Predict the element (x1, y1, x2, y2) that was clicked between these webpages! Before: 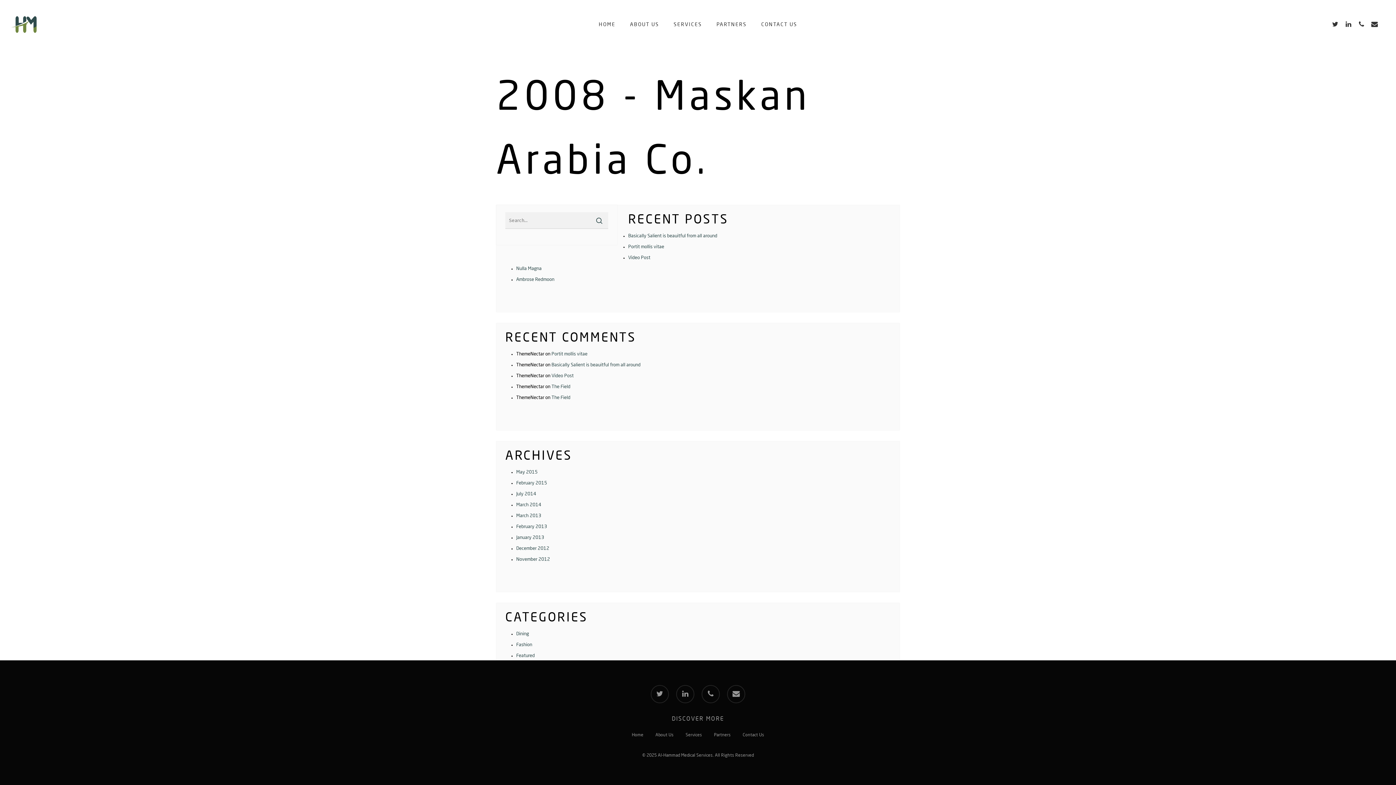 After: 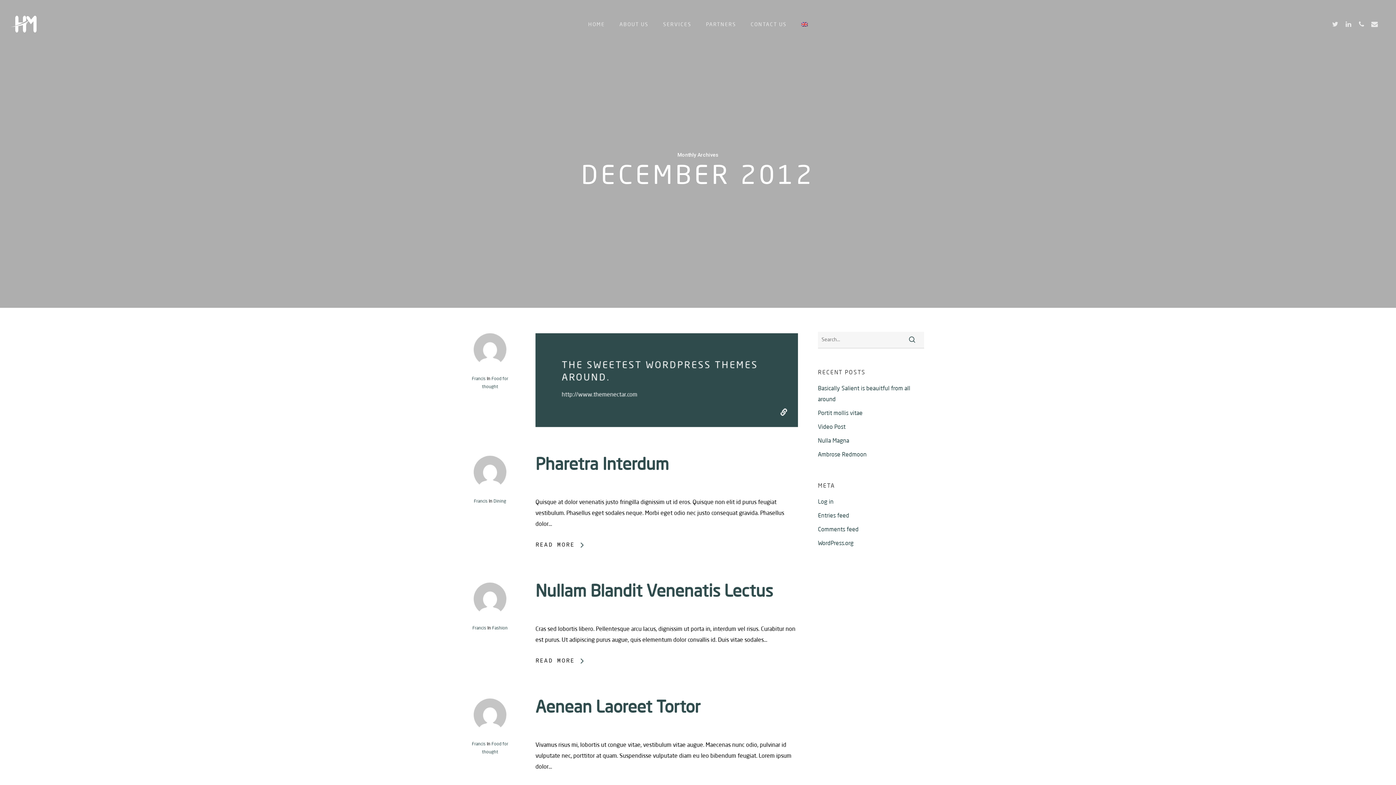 Action: label: December 2012 bbox: (516, 546, 549, 551)